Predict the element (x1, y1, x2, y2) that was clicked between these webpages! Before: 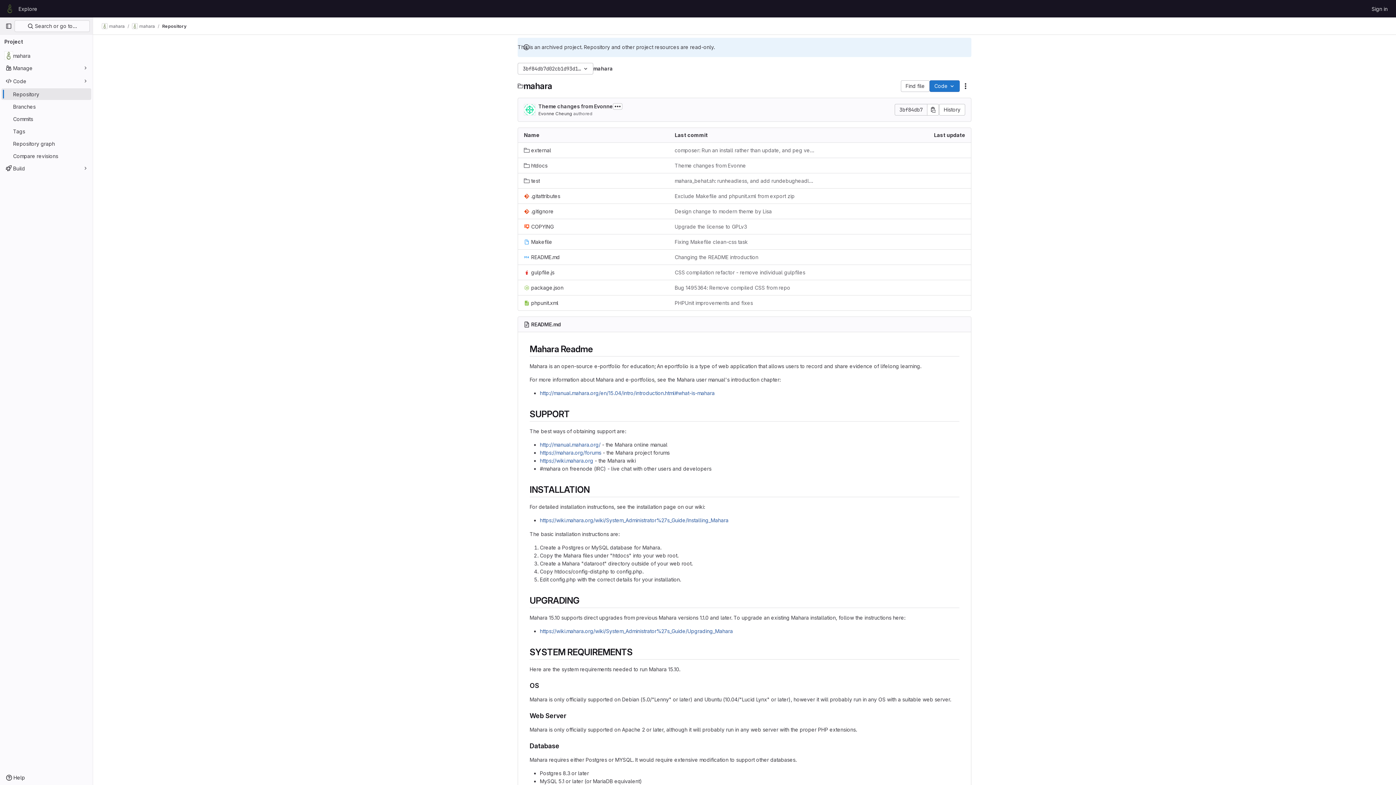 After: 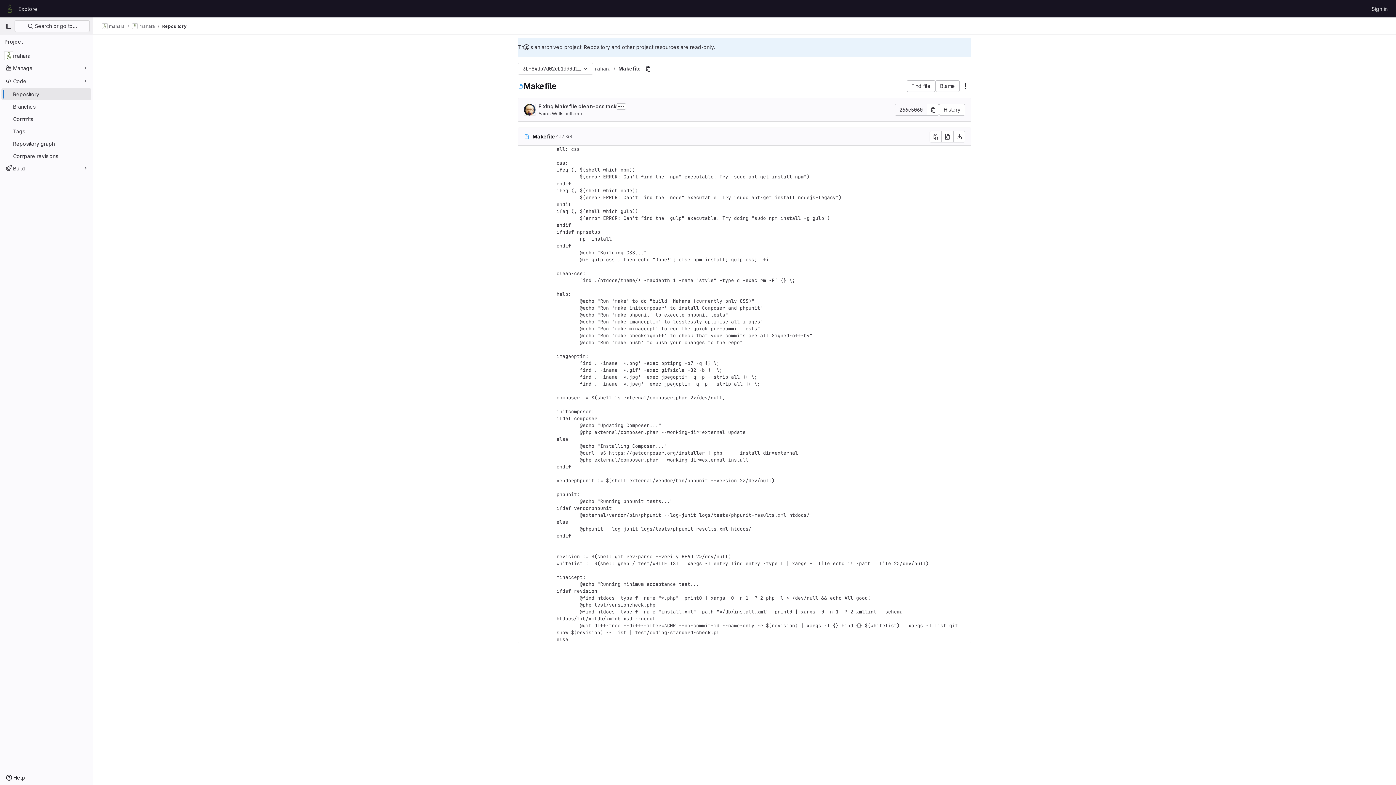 Action: bbox: (524, 238, 552, 245) label: Makefile